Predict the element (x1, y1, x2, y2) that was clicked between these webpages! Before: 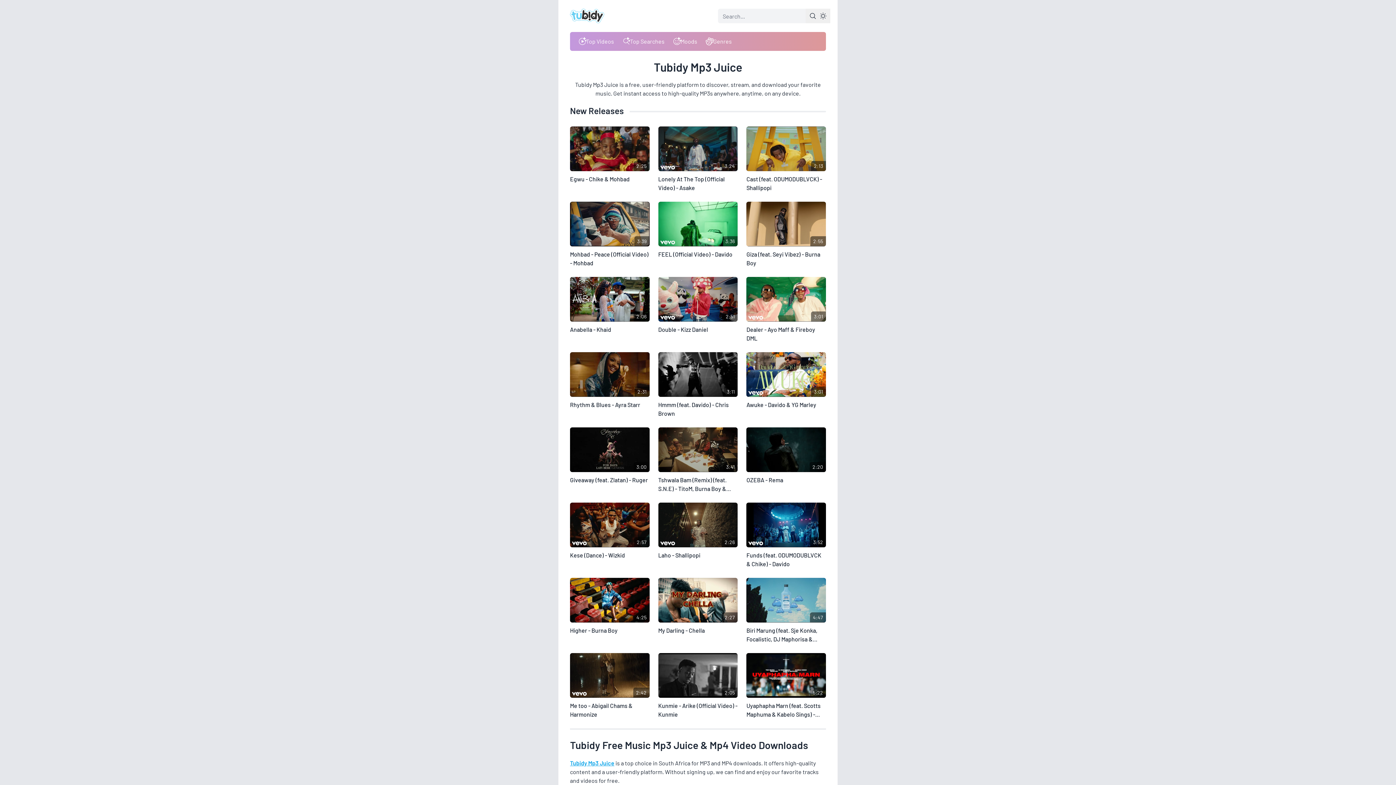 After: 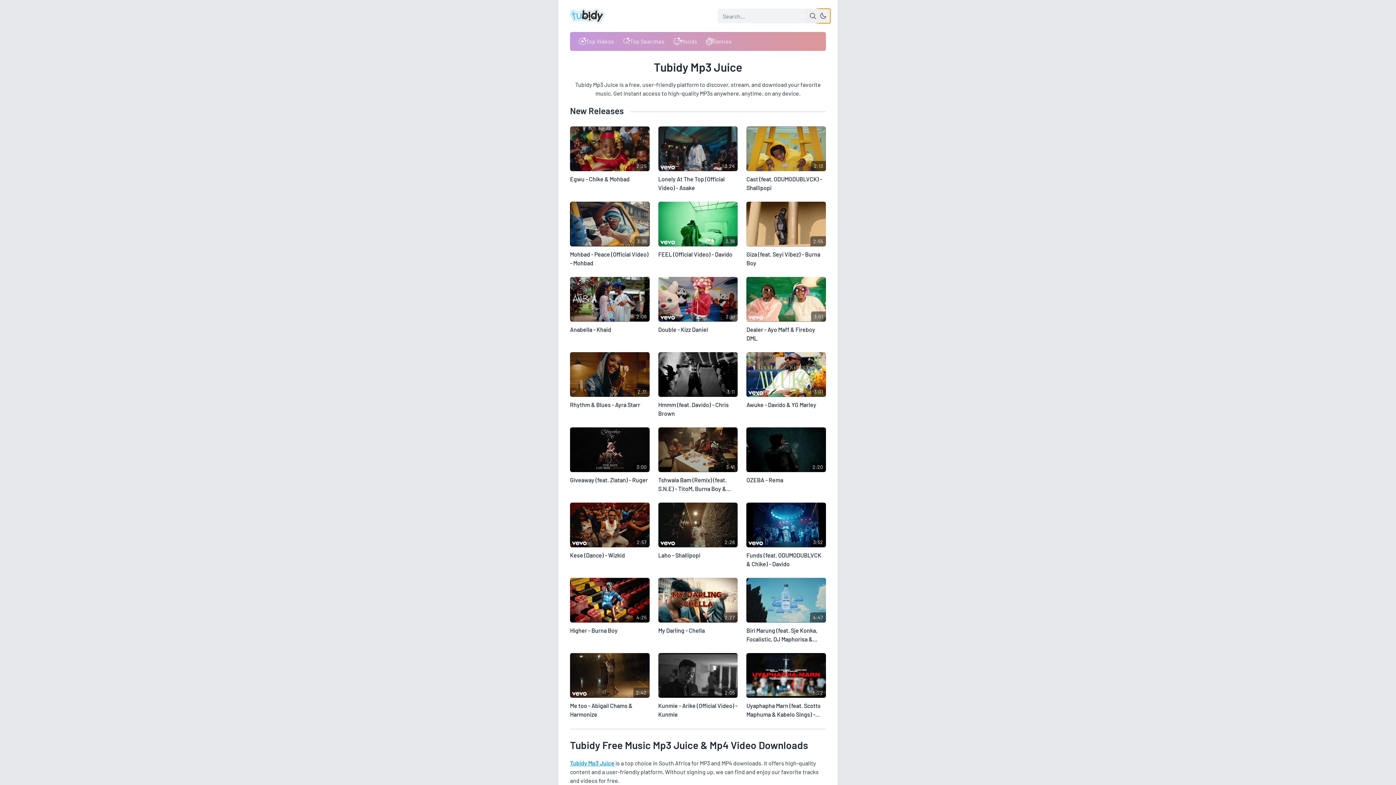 Action: bbox: (816, 8, 830, 23)